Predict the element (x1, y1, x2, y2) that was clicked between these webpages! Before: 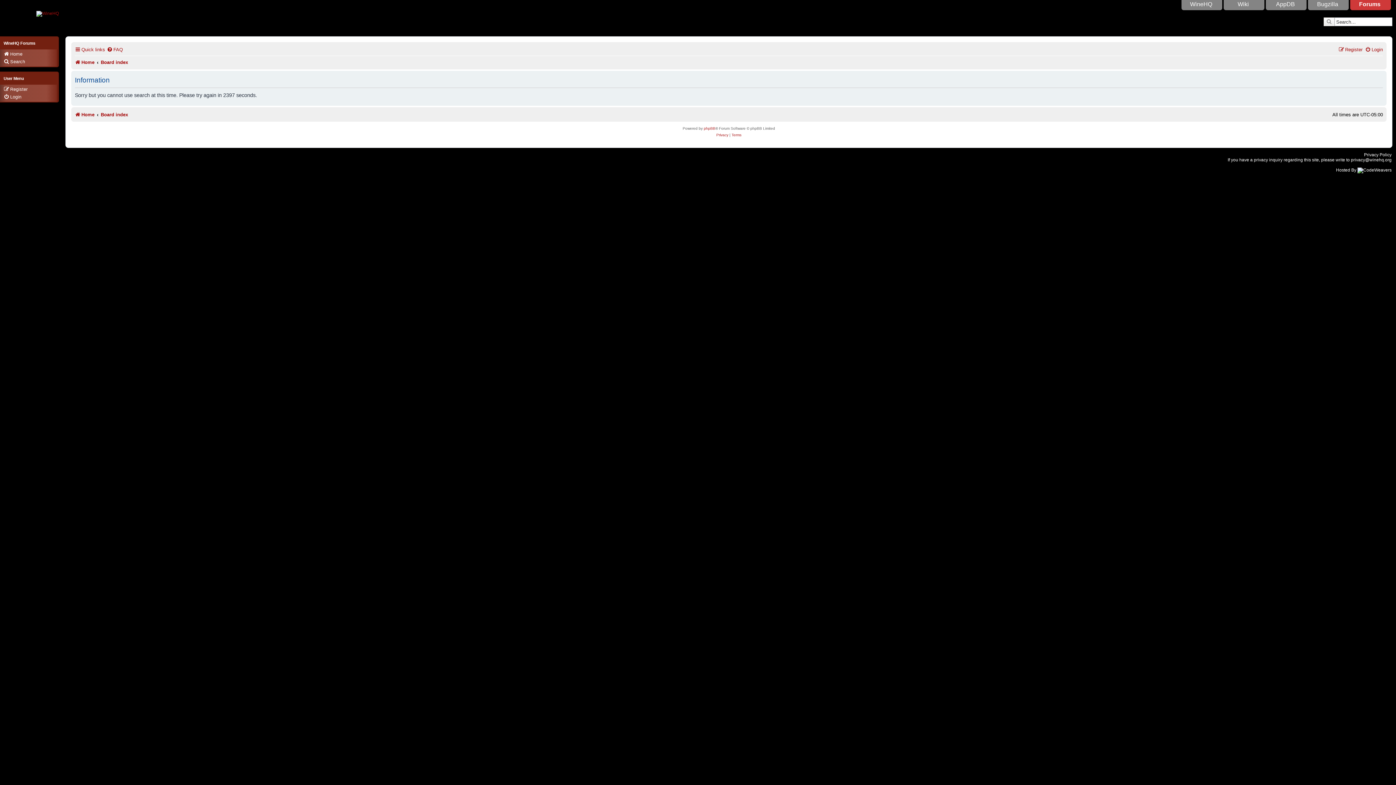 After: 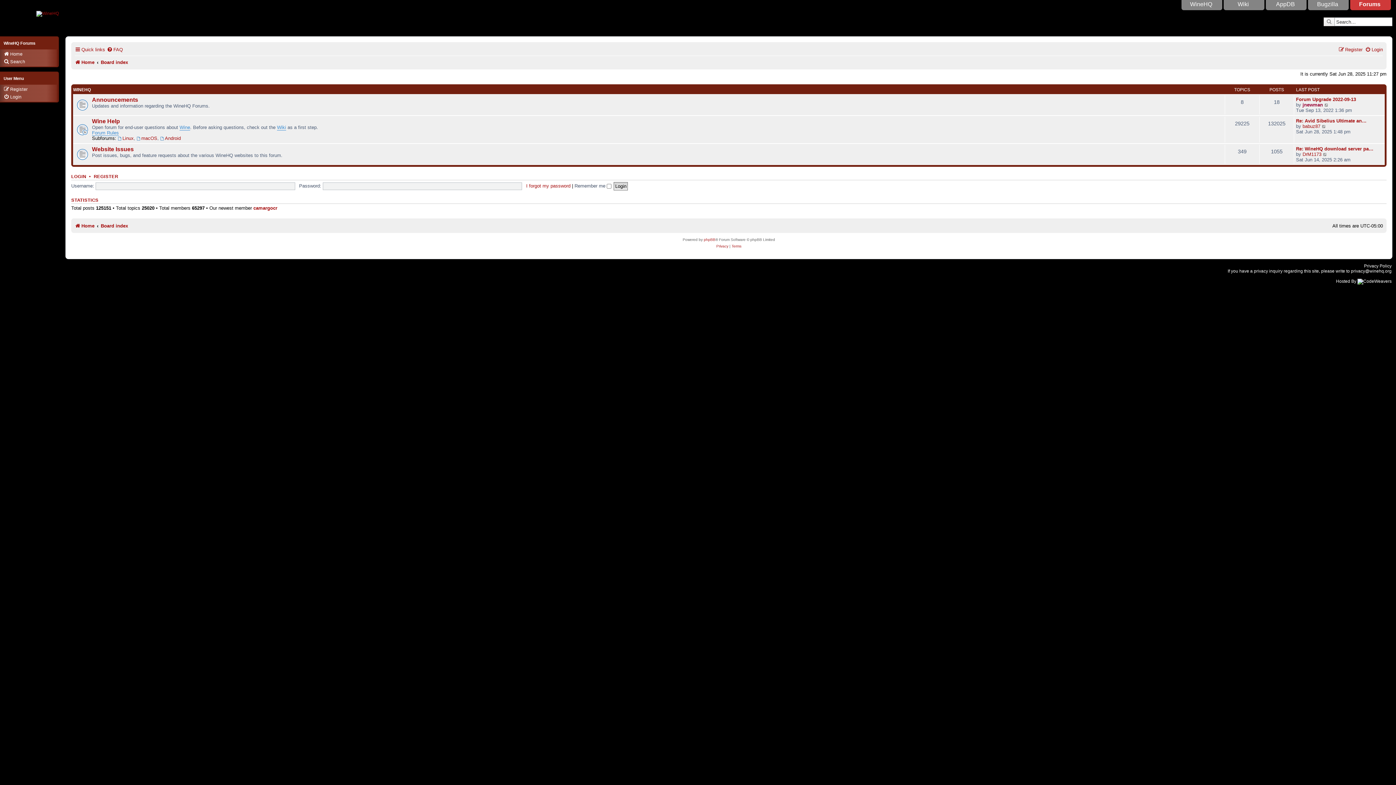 Action: bbox: (74, 57, 94, 67) label: Home